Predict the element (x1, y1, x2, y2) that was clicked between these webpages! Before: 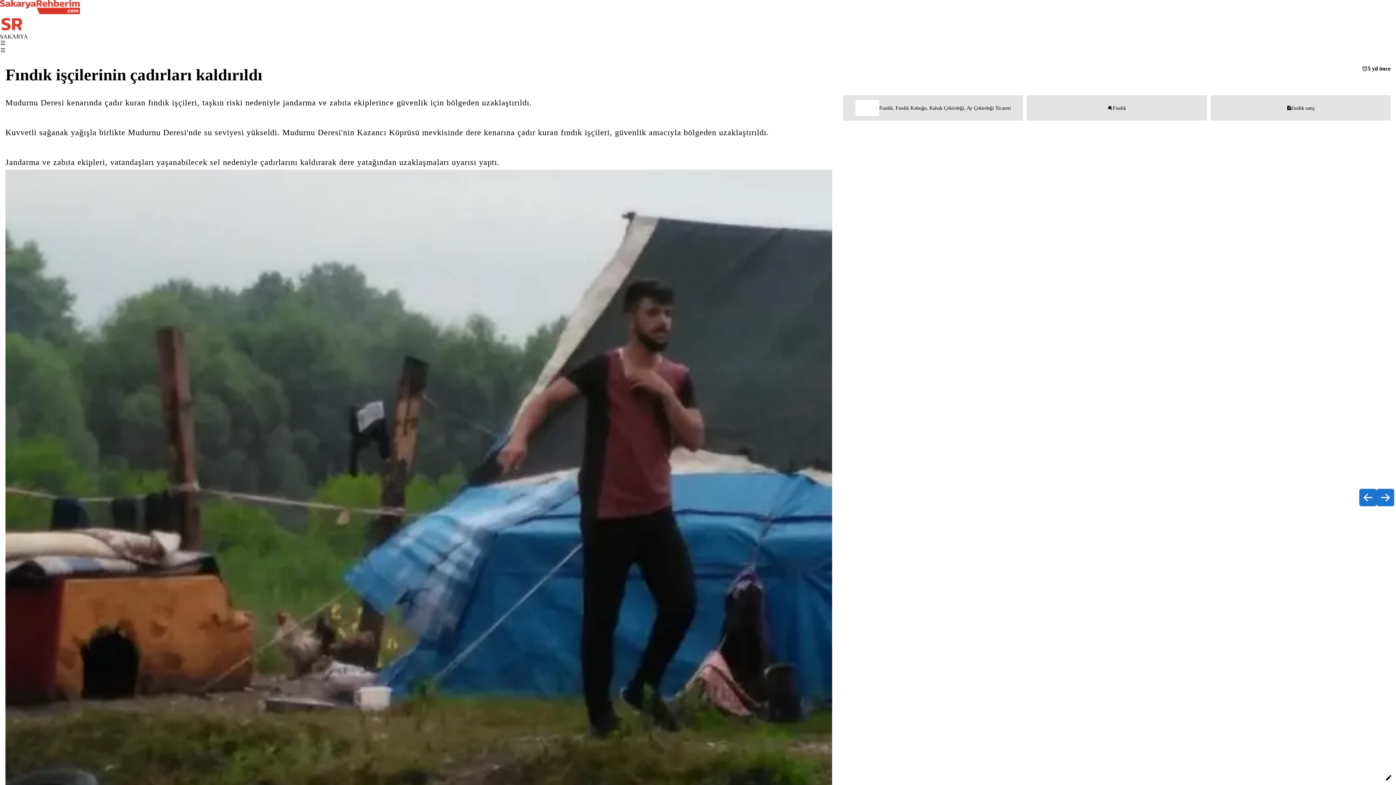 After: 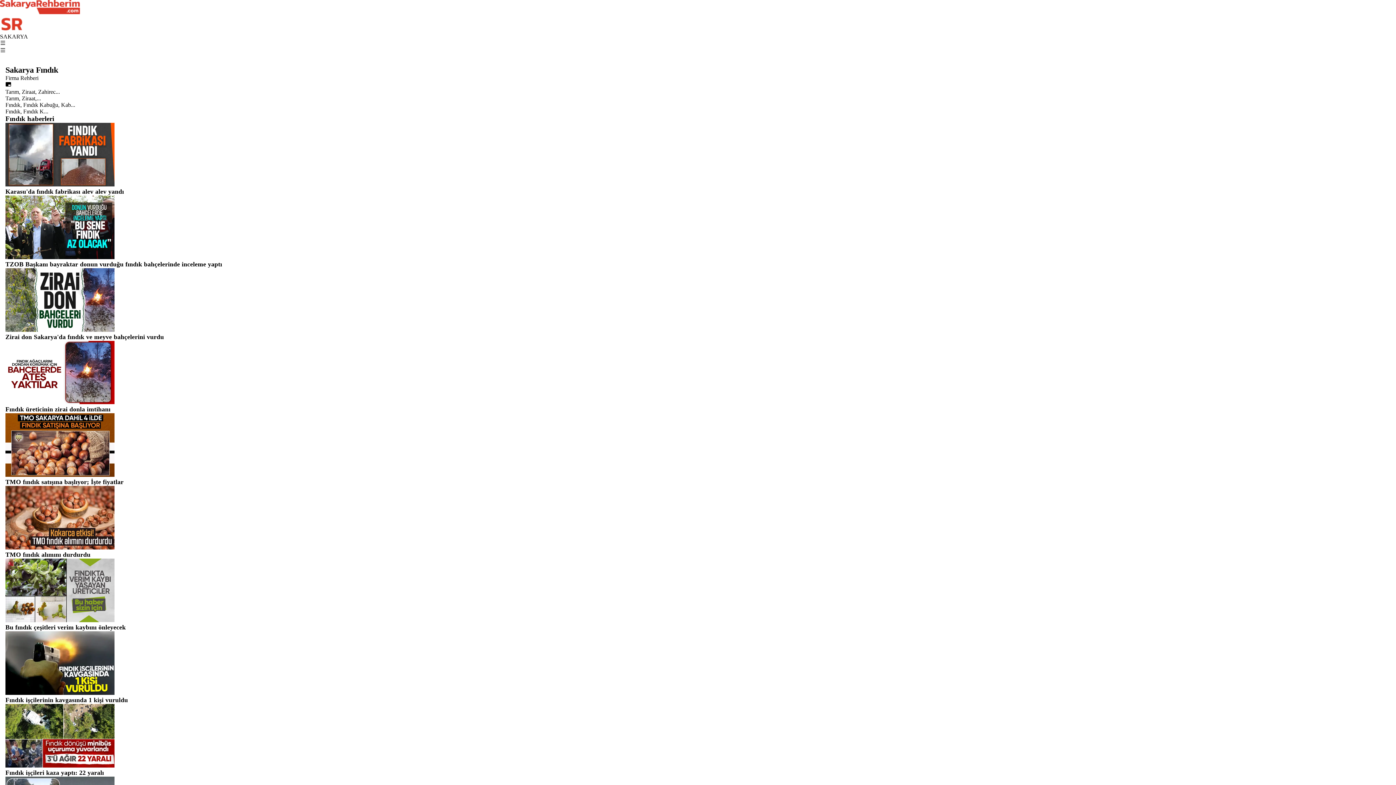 Action: bbox: (1107, 104, 1126, 111) label: Fındık